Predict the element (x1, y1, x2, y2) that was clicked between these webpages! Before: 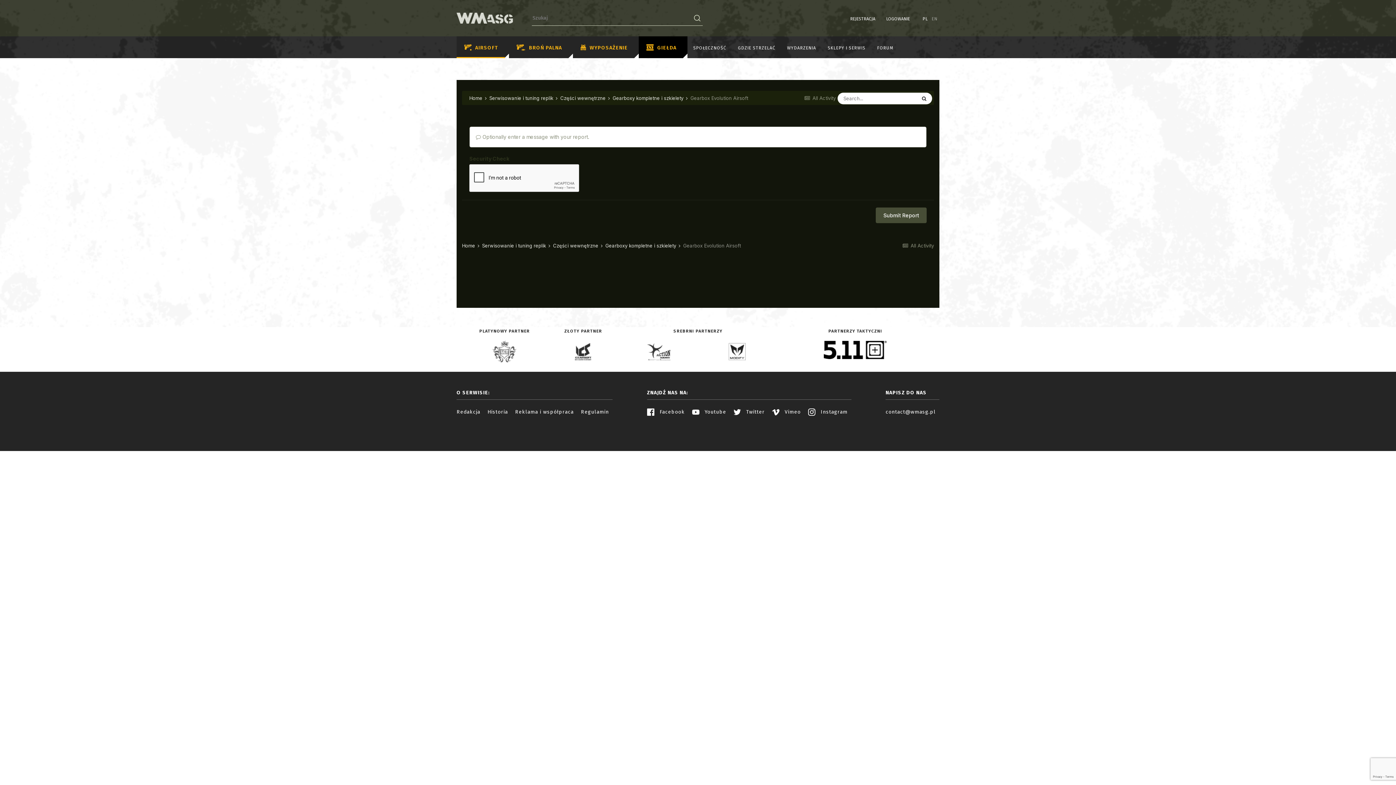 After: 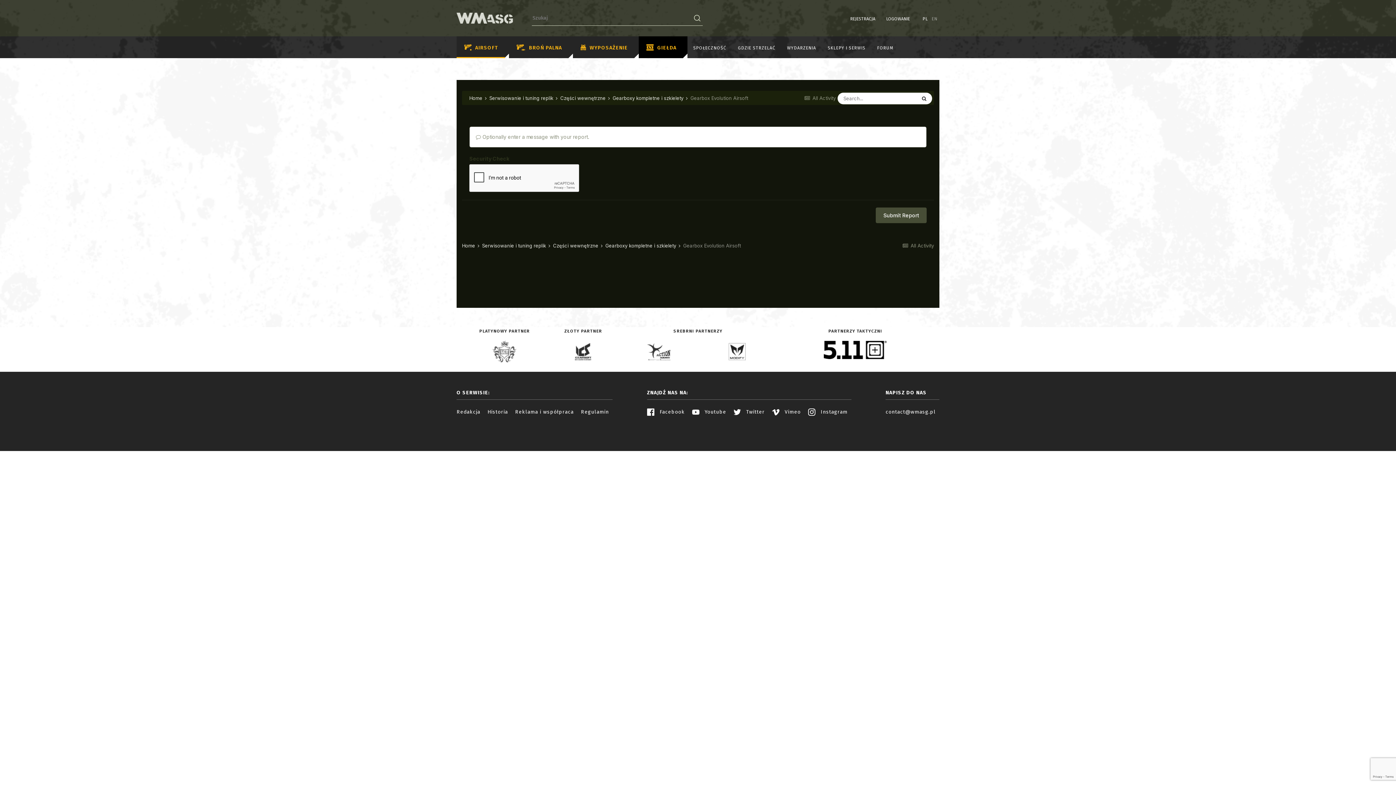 Action: bbox: (565, 341, 600, 362)